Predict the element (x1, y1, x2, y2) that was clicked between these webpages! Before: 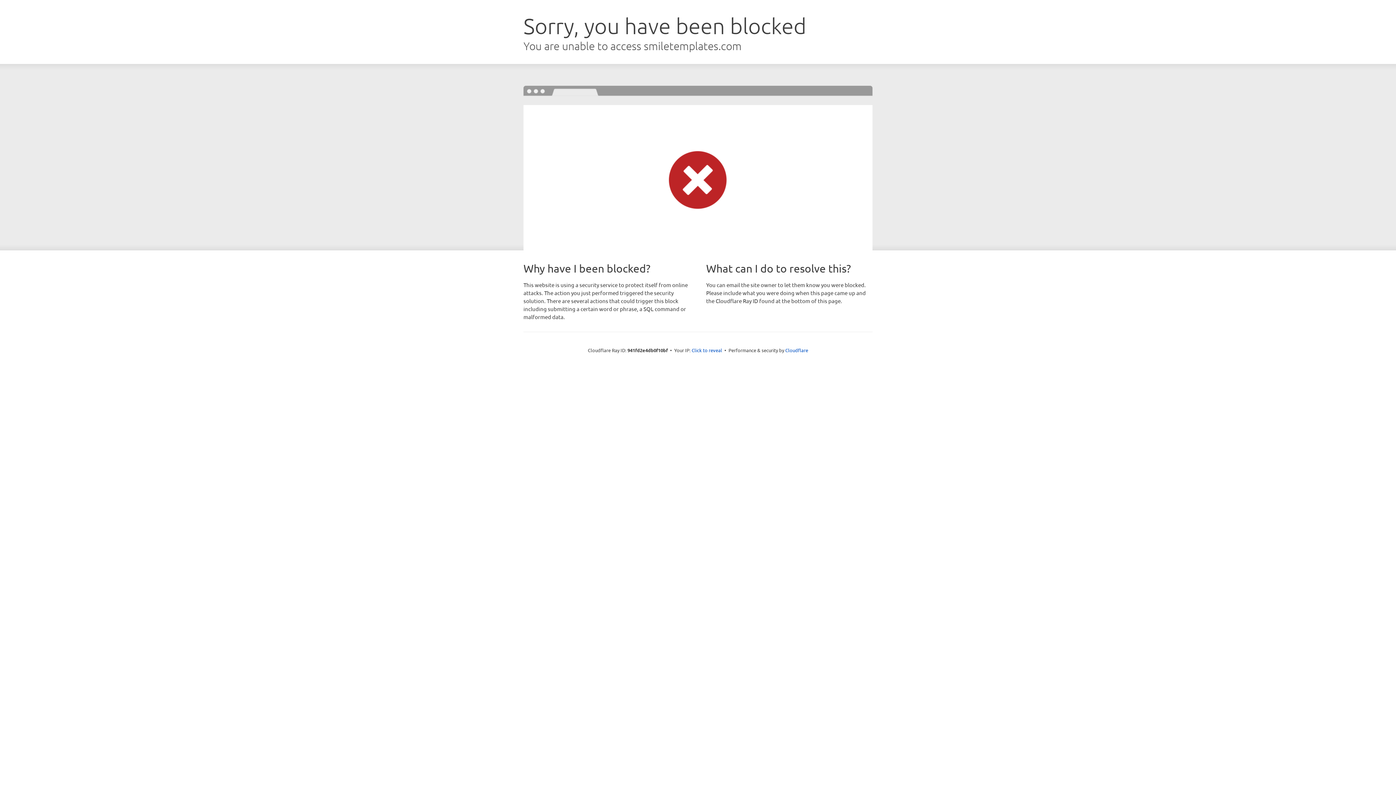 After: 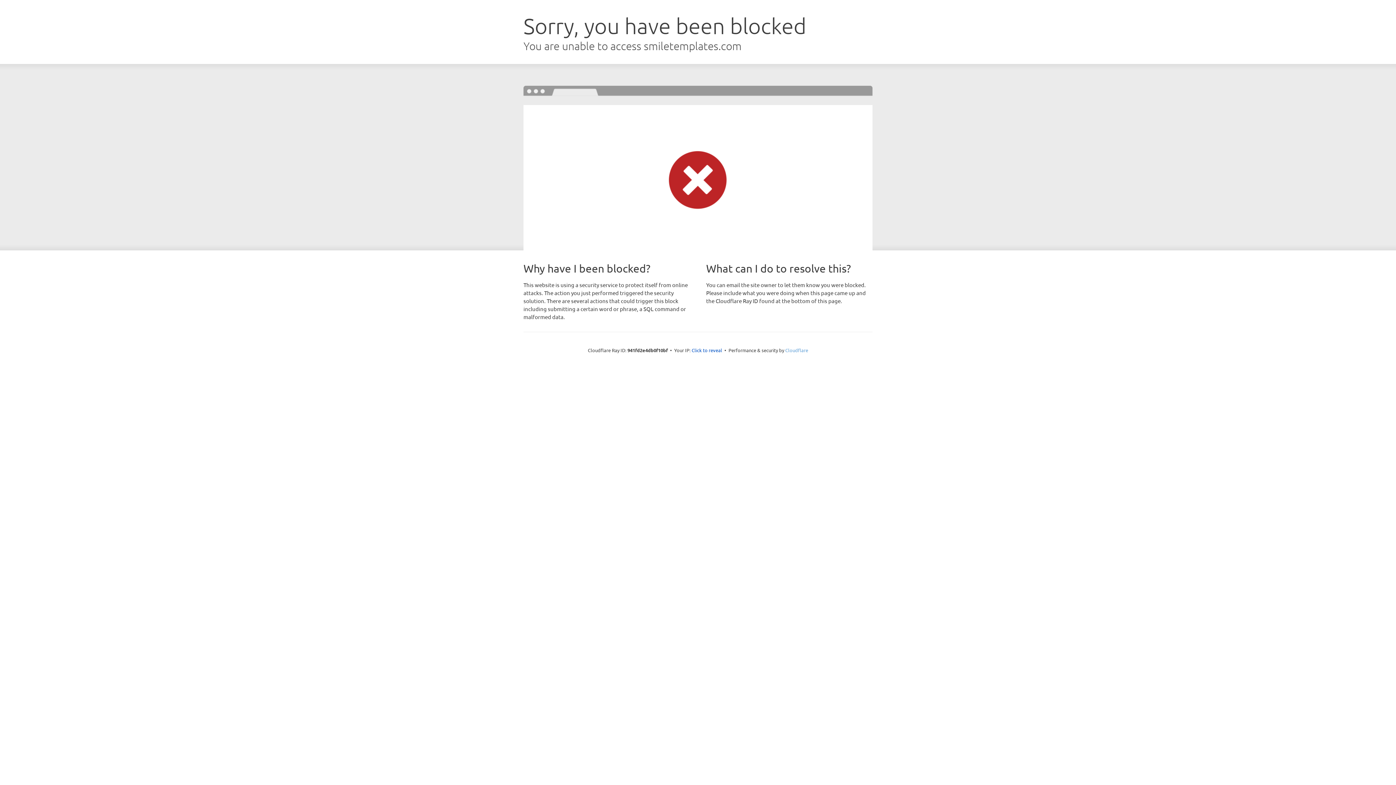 Action: label: Cloudflare bbox: (785, 347, 808, 353)